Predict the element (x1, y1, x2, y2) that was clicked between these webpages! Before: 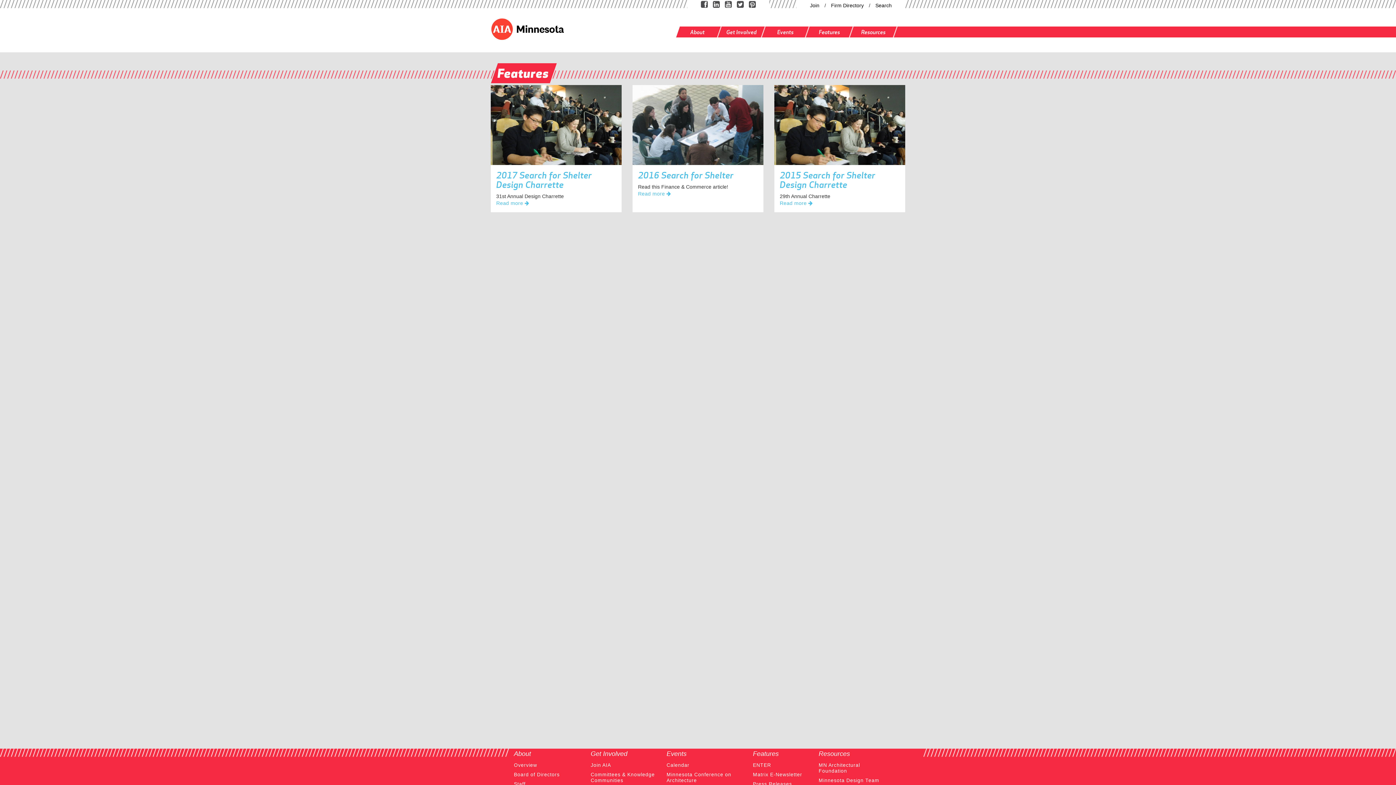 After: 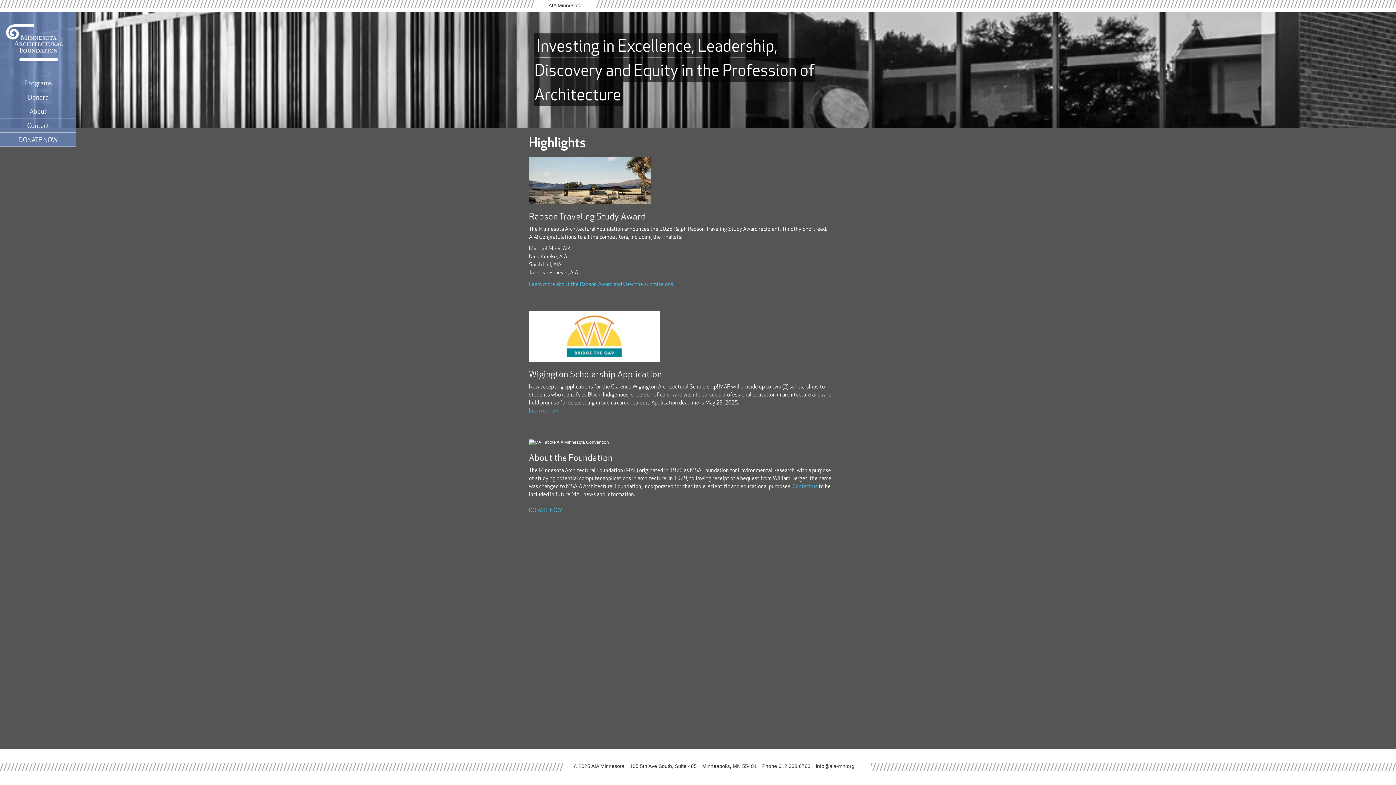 Action: label: MN Architectural Foundation bbox: (818, 761, 889, 776)